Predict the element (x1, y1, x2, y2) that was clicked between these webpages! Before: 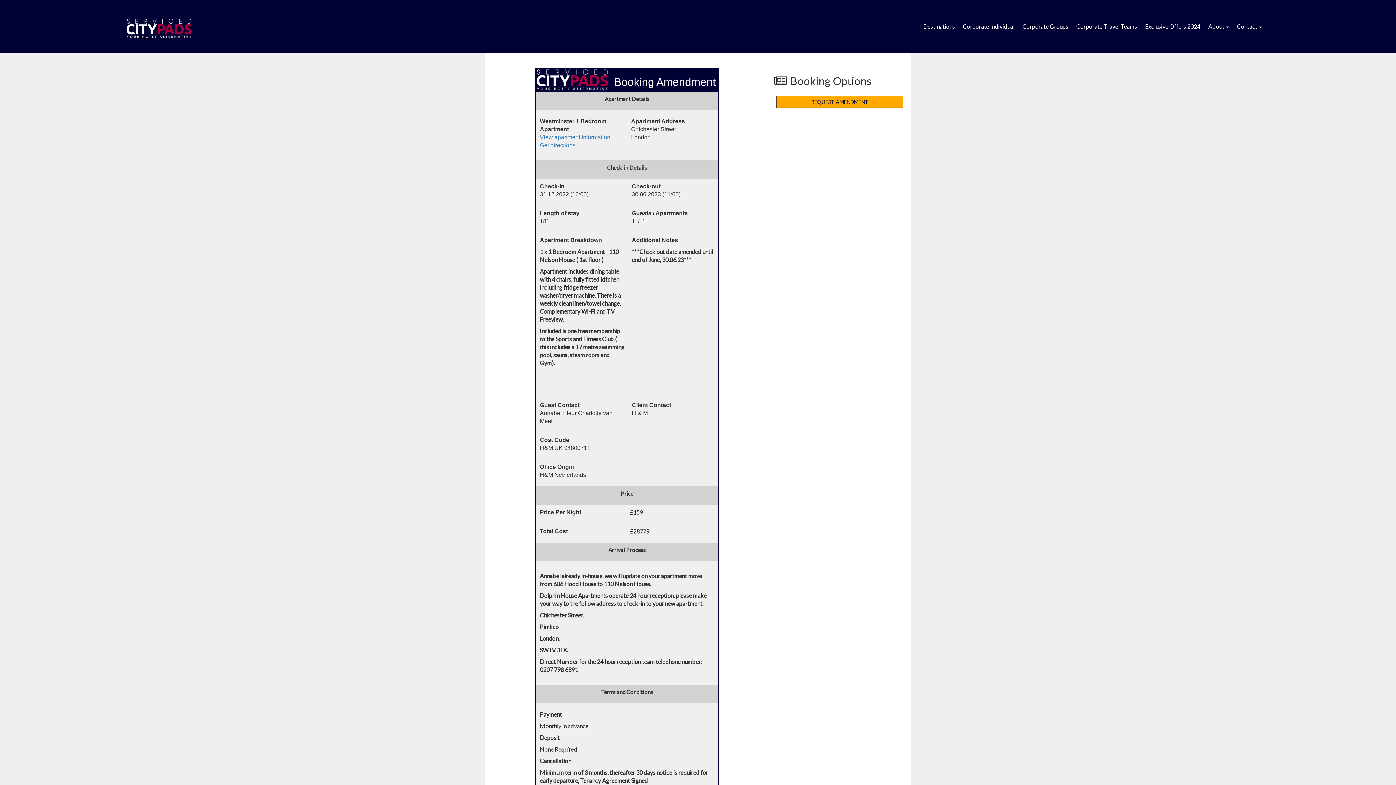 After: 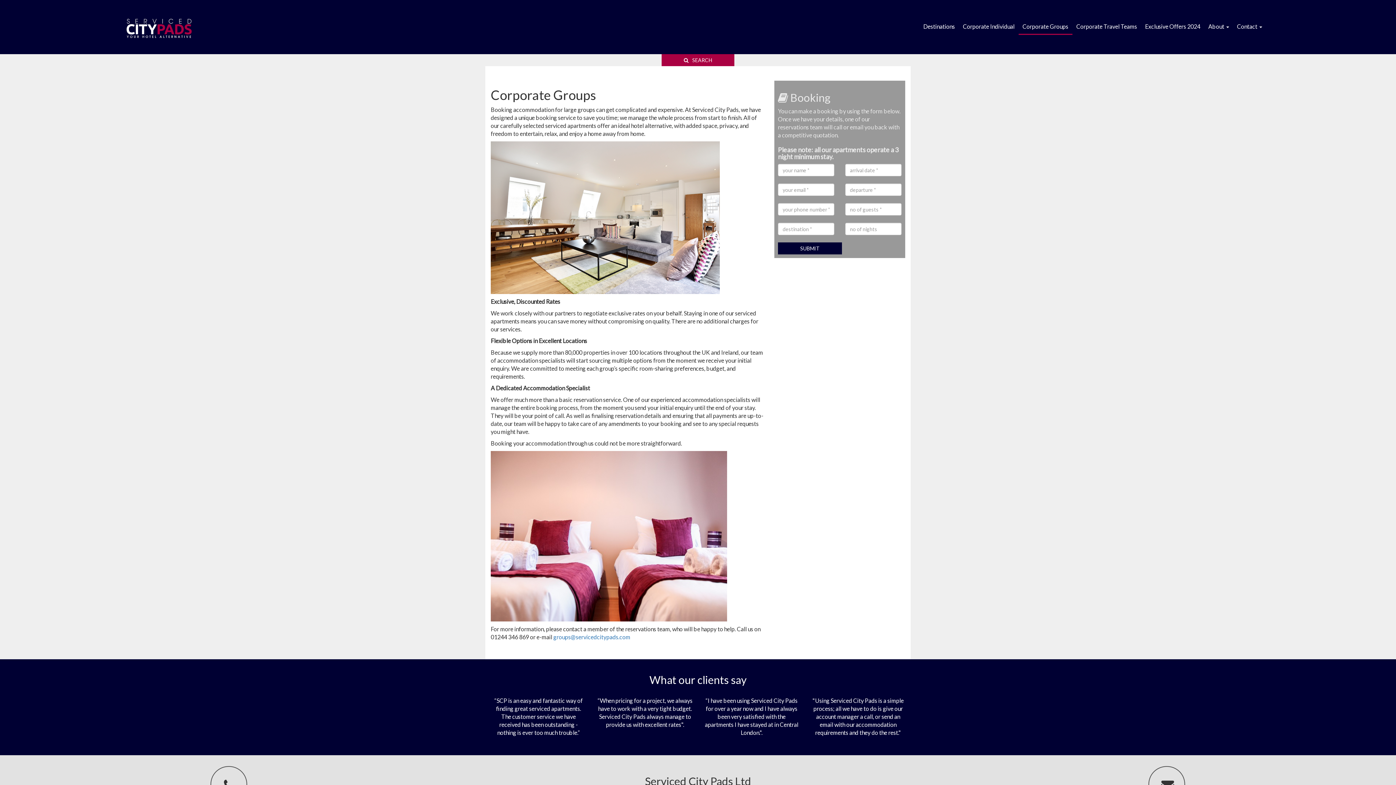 Action: bbox: (1018, 19, 1072, 33) label: Corporate Groups